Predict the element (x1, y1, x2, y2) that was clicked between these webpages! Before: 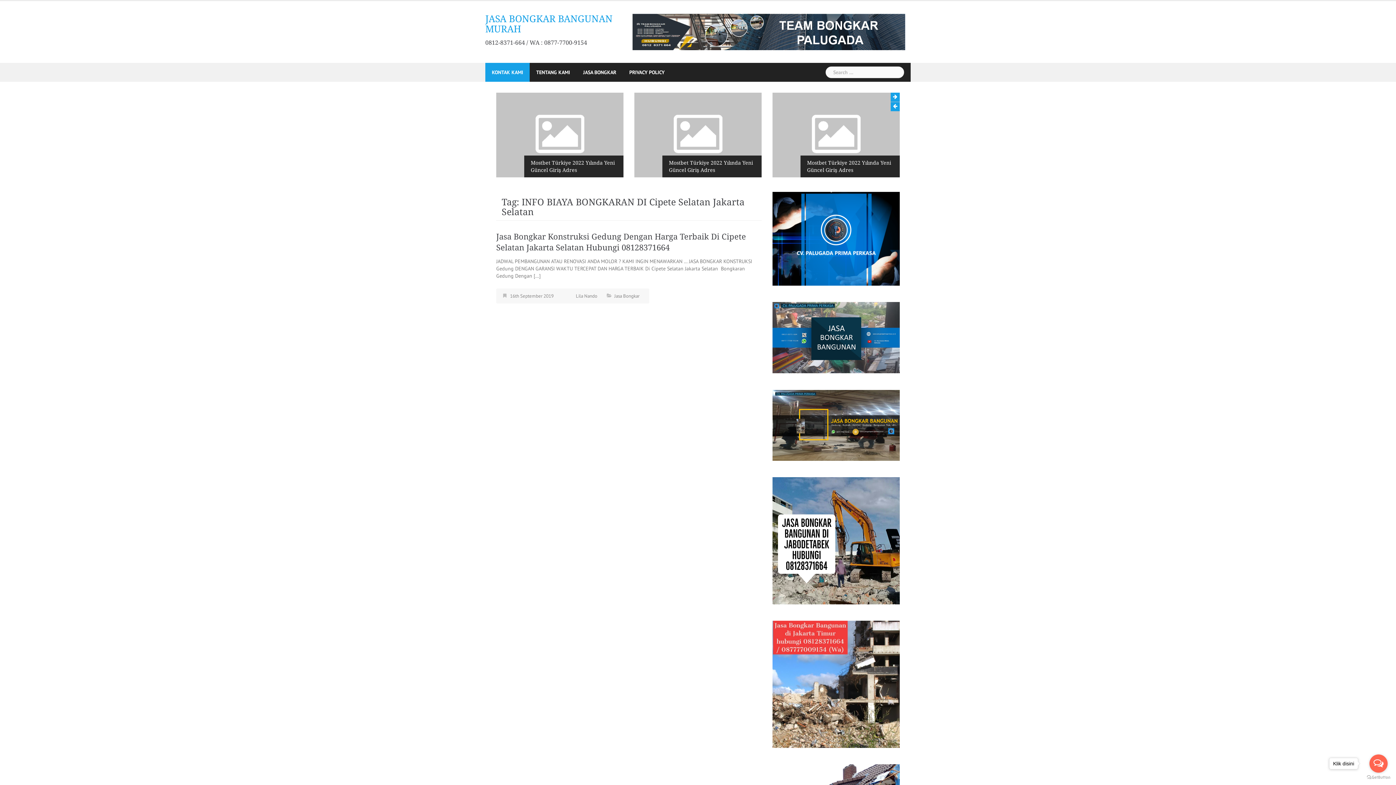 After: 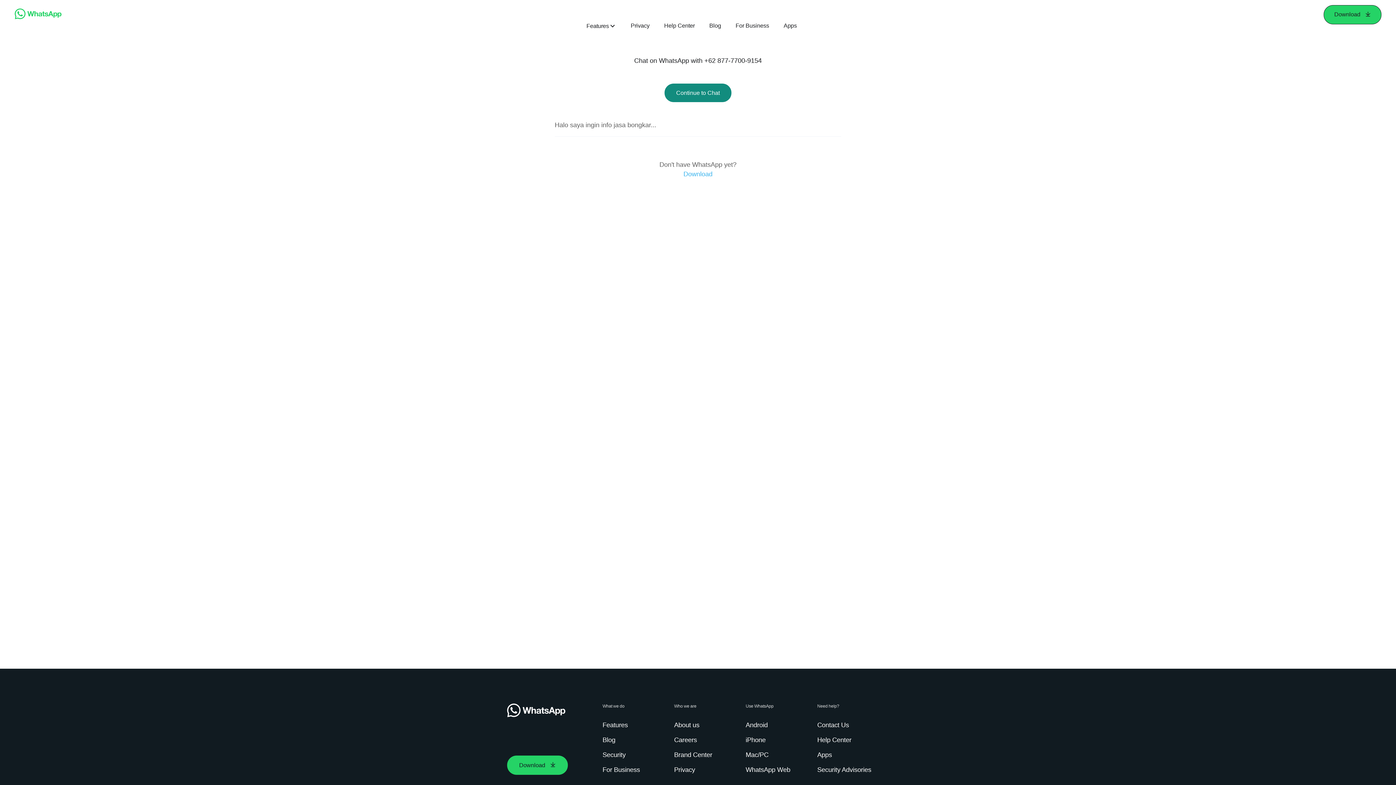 Action: bbox: (772, 676, 900, 683)